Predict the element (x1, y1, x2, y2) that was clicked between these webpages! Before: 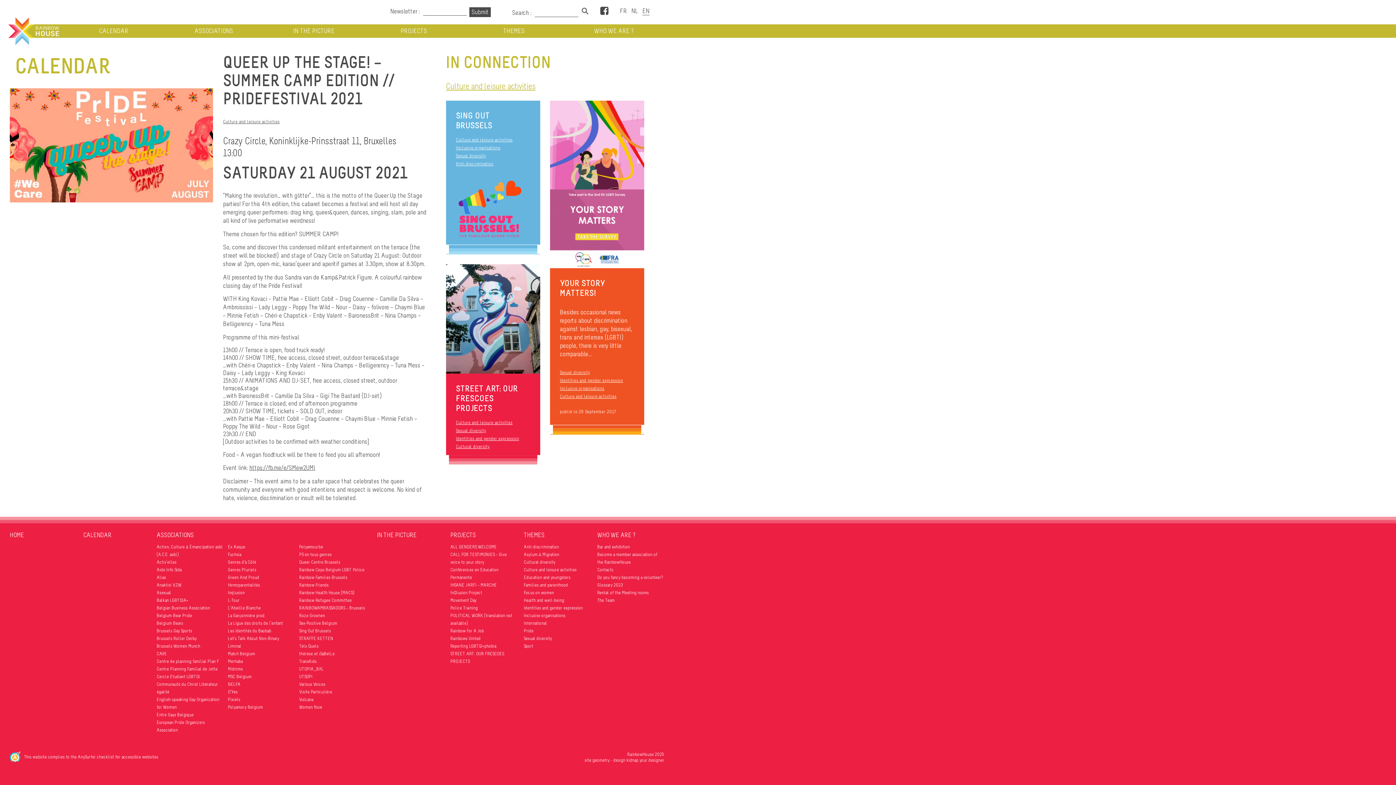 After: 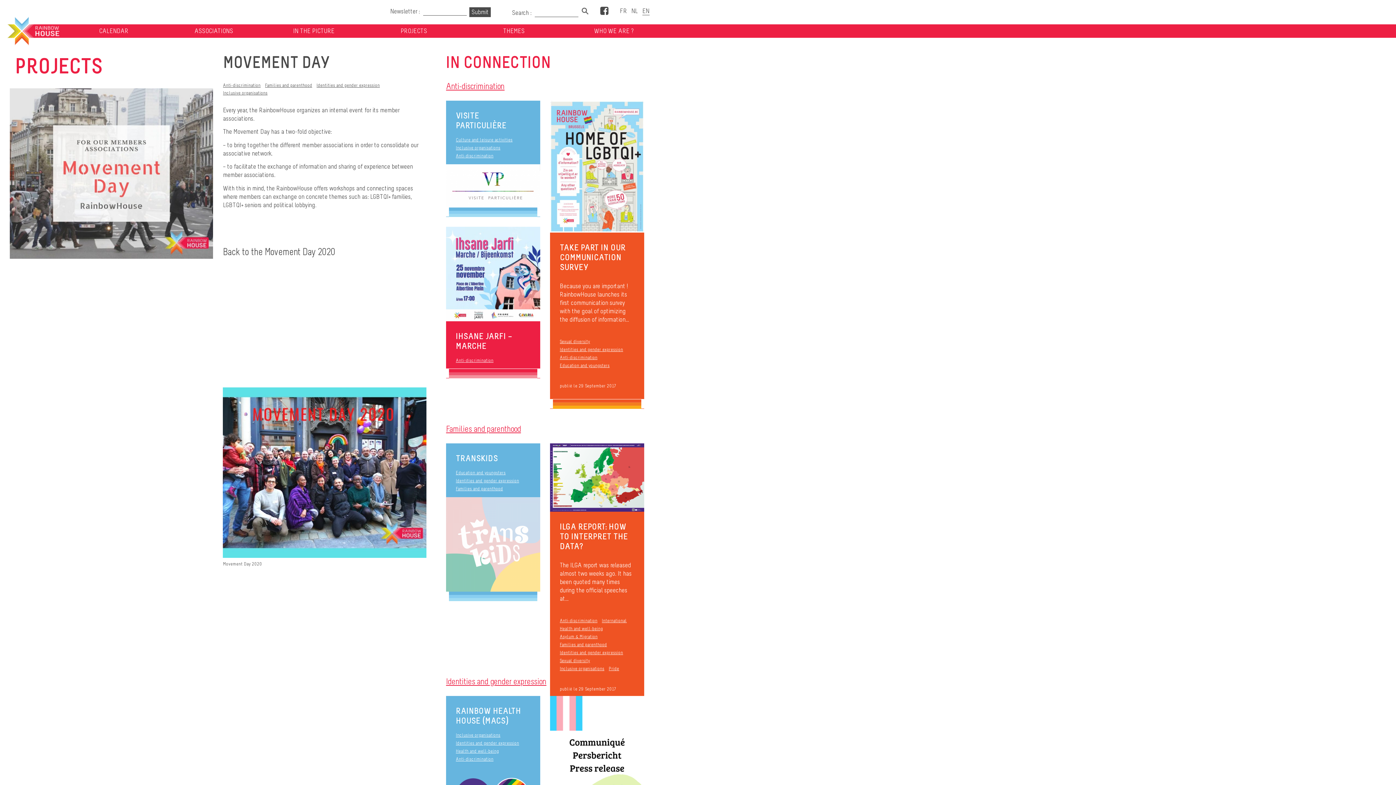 Action: bbox: (450, 597, 476, 603) label: Movement Day